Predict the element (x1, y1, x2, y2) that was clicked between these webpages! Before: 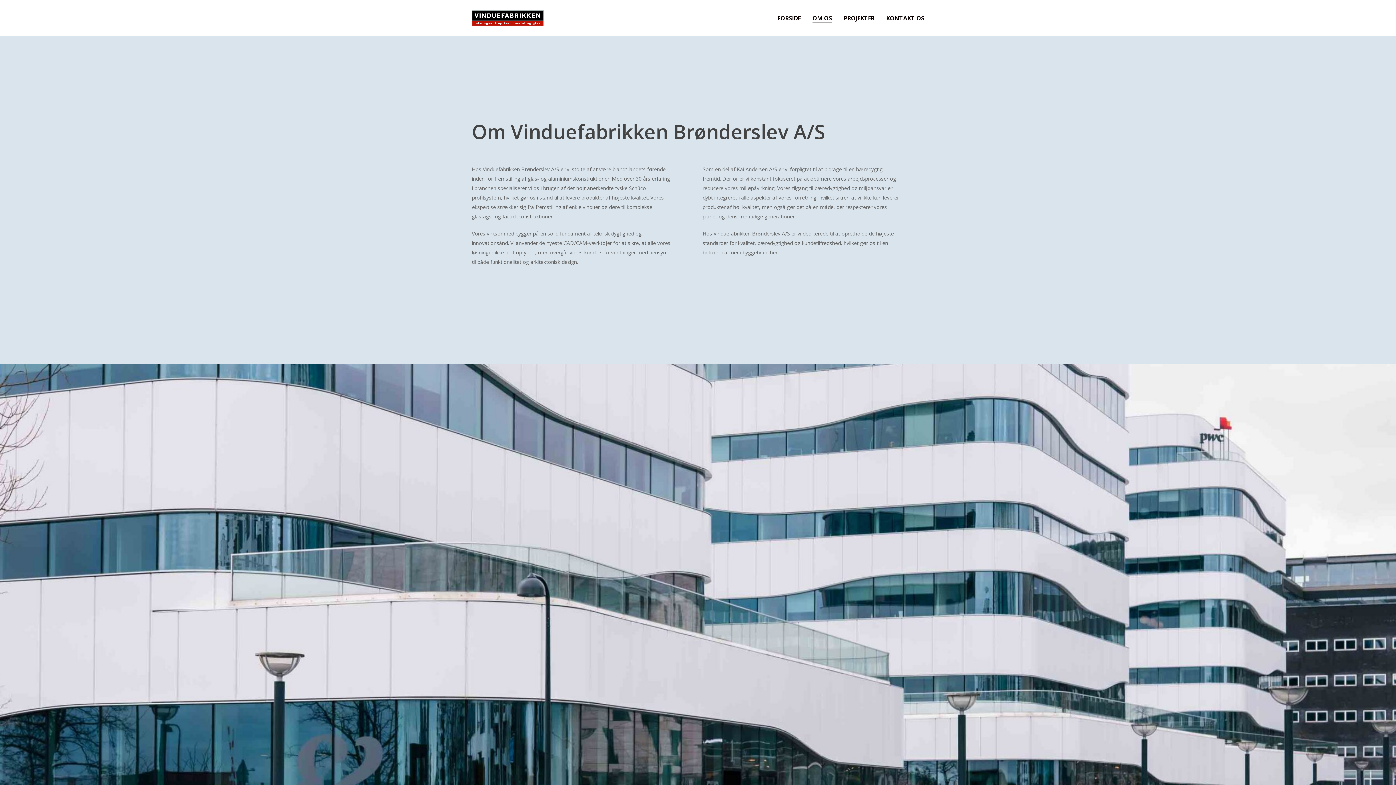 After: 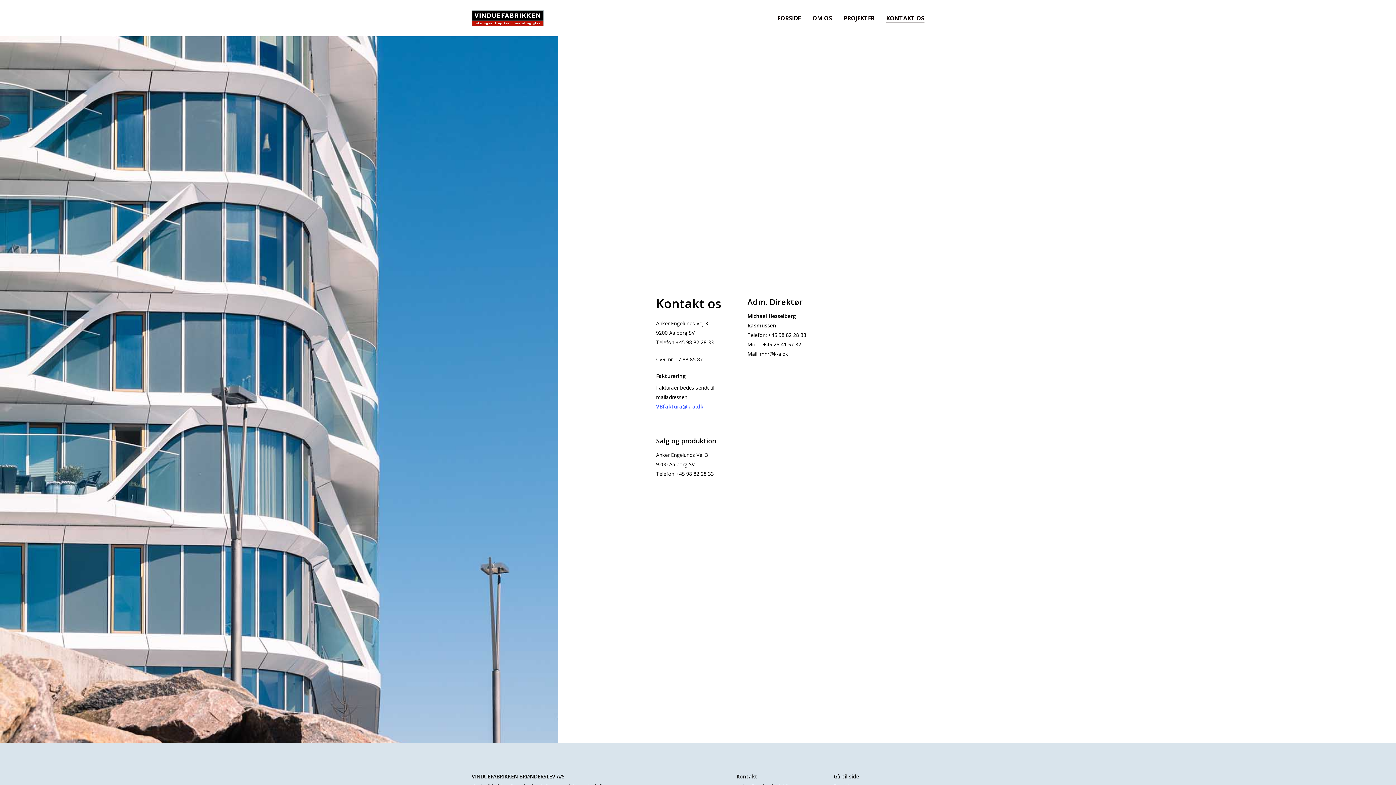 Action: bbox: (886, 15, 924, 21) label: KONTAKT OS